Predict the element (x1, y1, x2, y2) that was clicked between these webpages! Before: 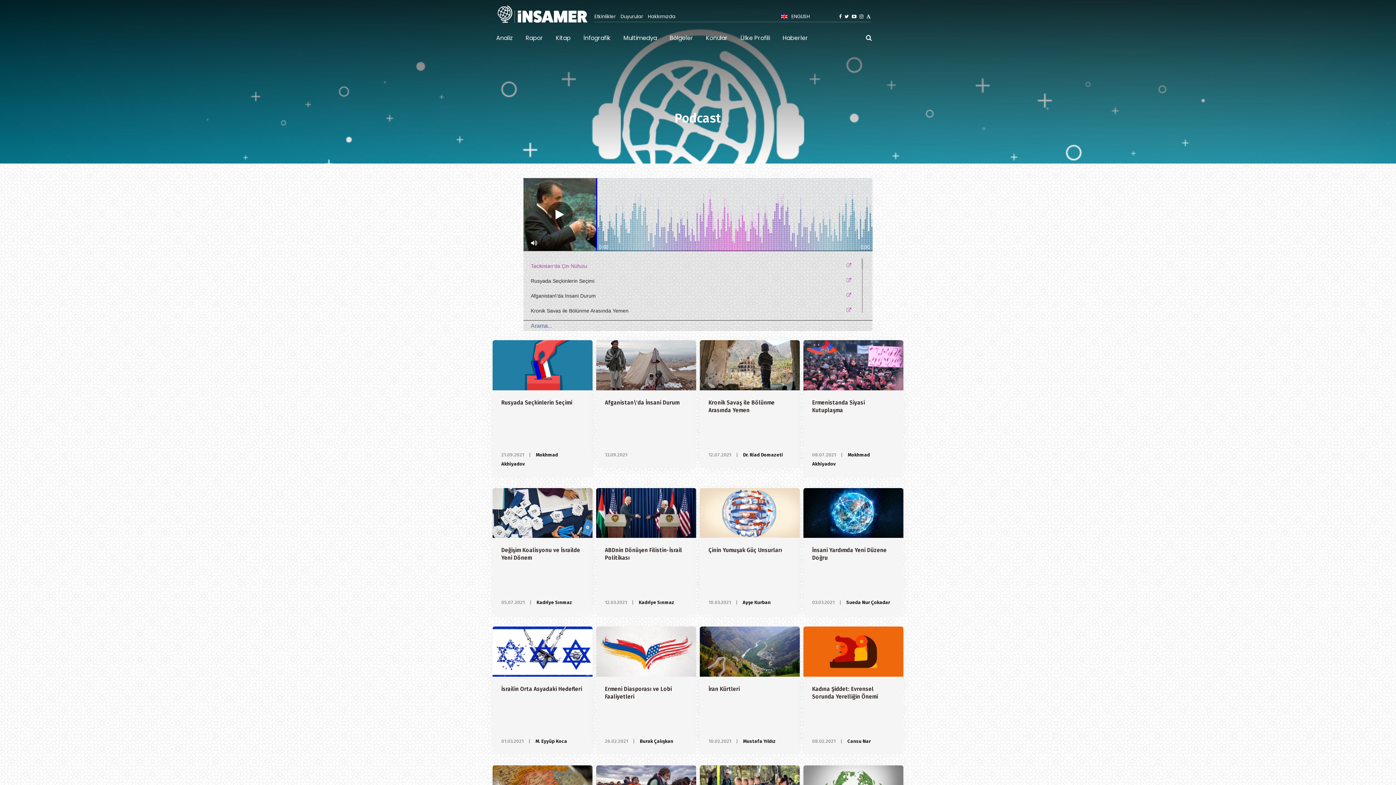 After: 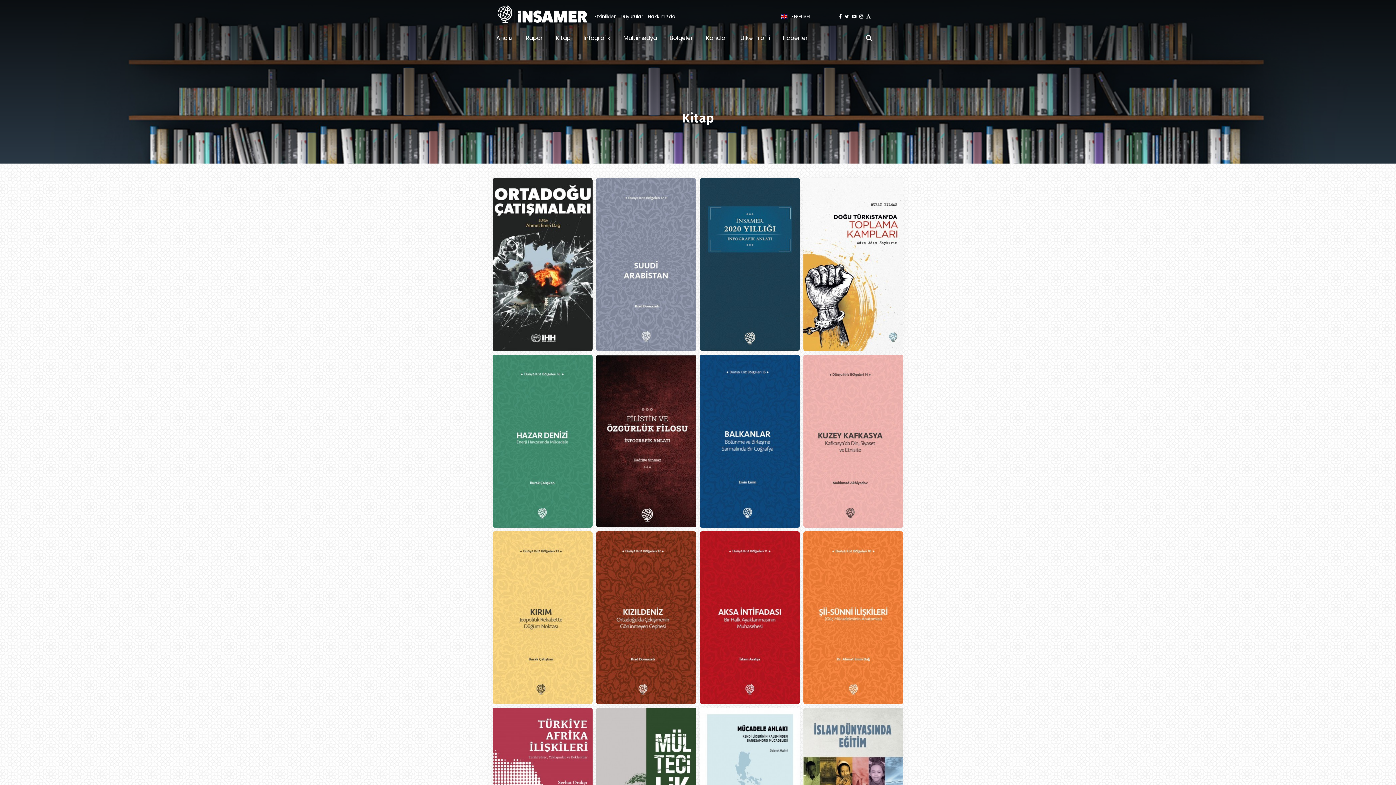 Action: label: Kitap bbox: (556, 24, 570, 51)